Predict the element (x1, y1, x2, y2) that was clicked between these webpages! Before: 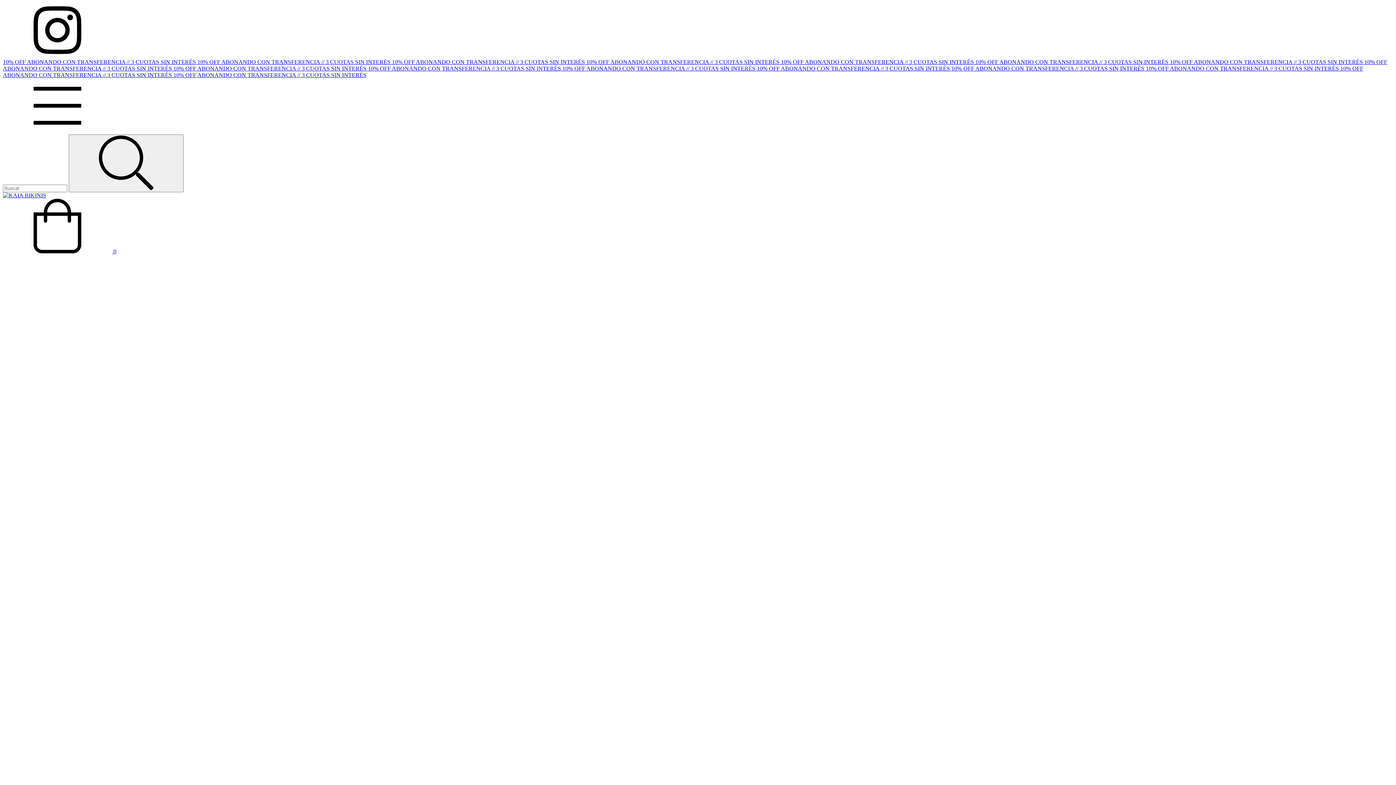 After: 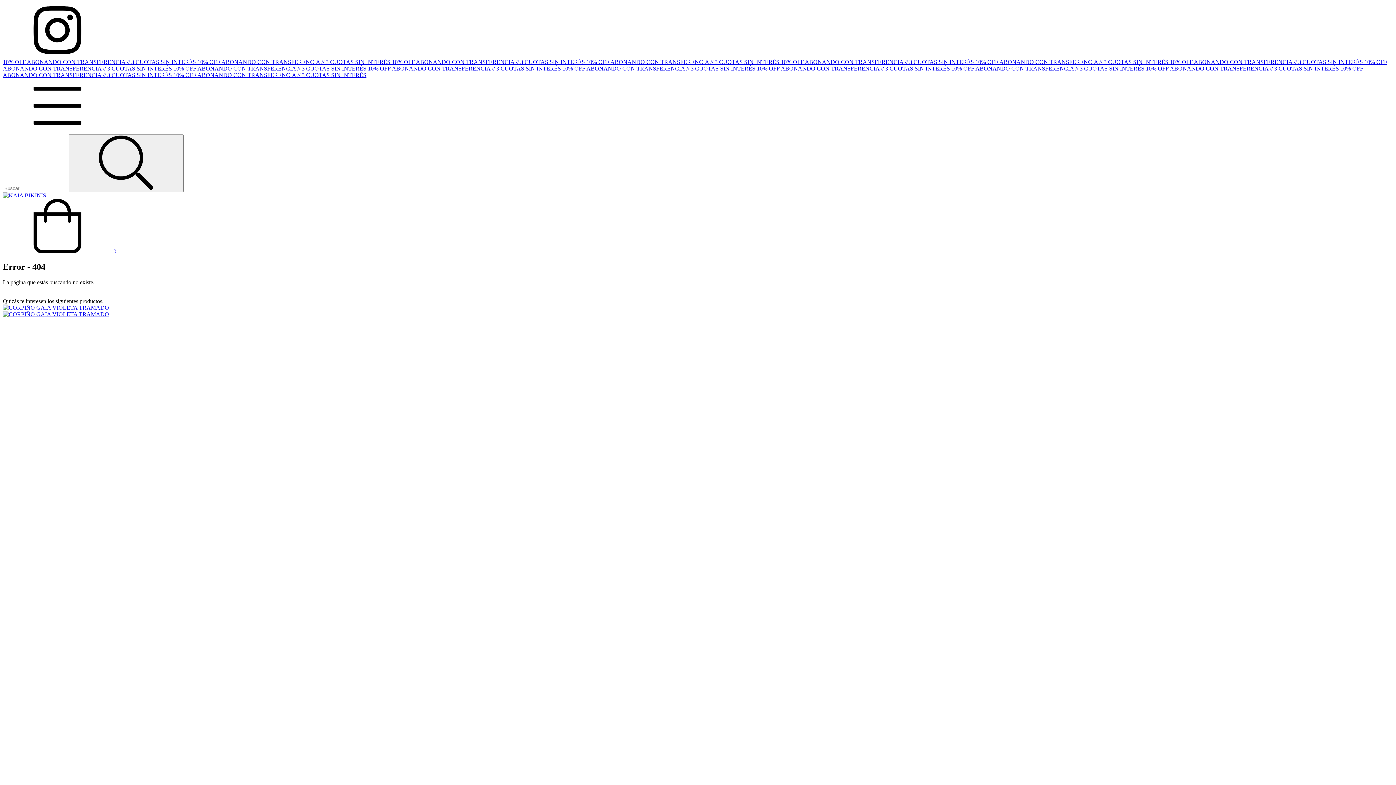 Action: label: 10% OFF ABONANDO CON TRANSFERENCIA // 3 CUOTAS SIN INTERÉS  bbox: (781, 58, 975, 65)